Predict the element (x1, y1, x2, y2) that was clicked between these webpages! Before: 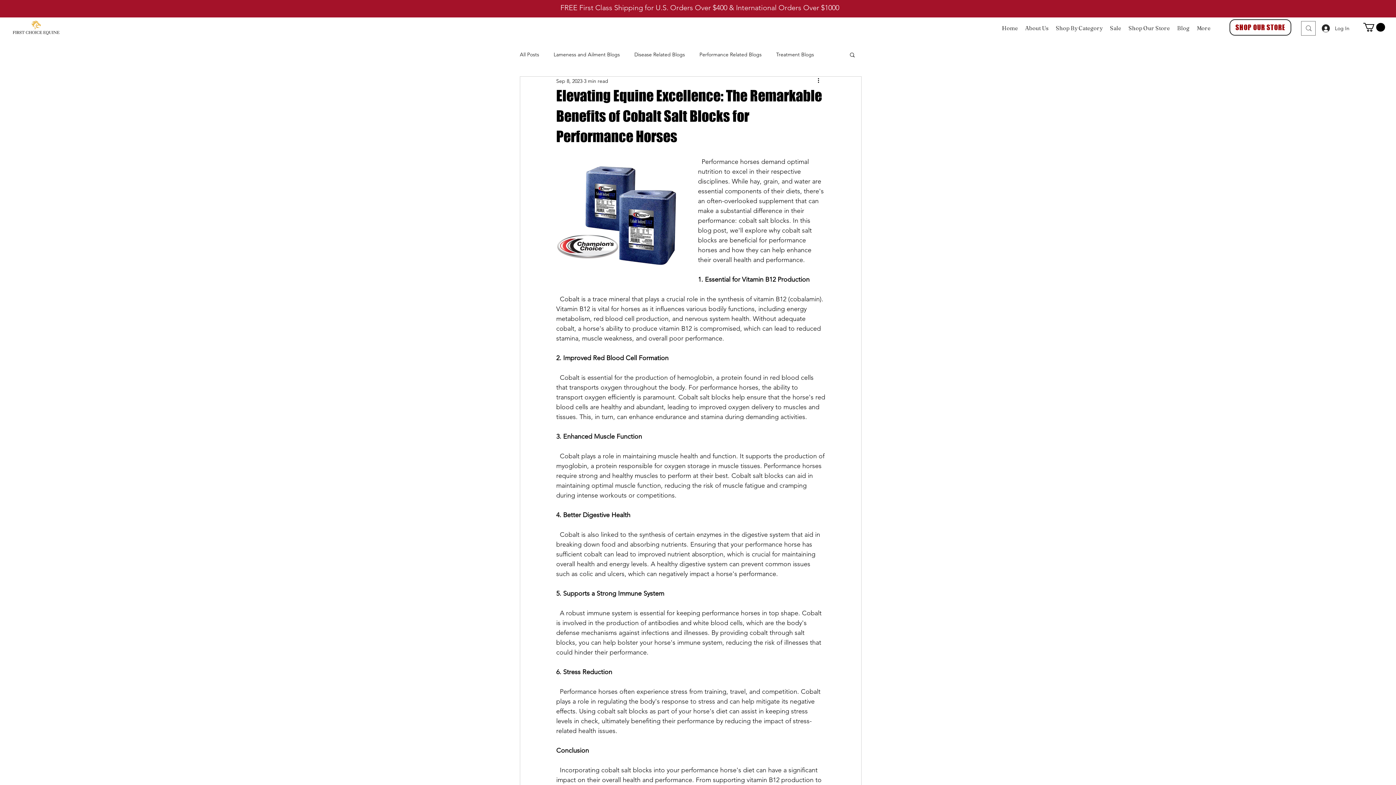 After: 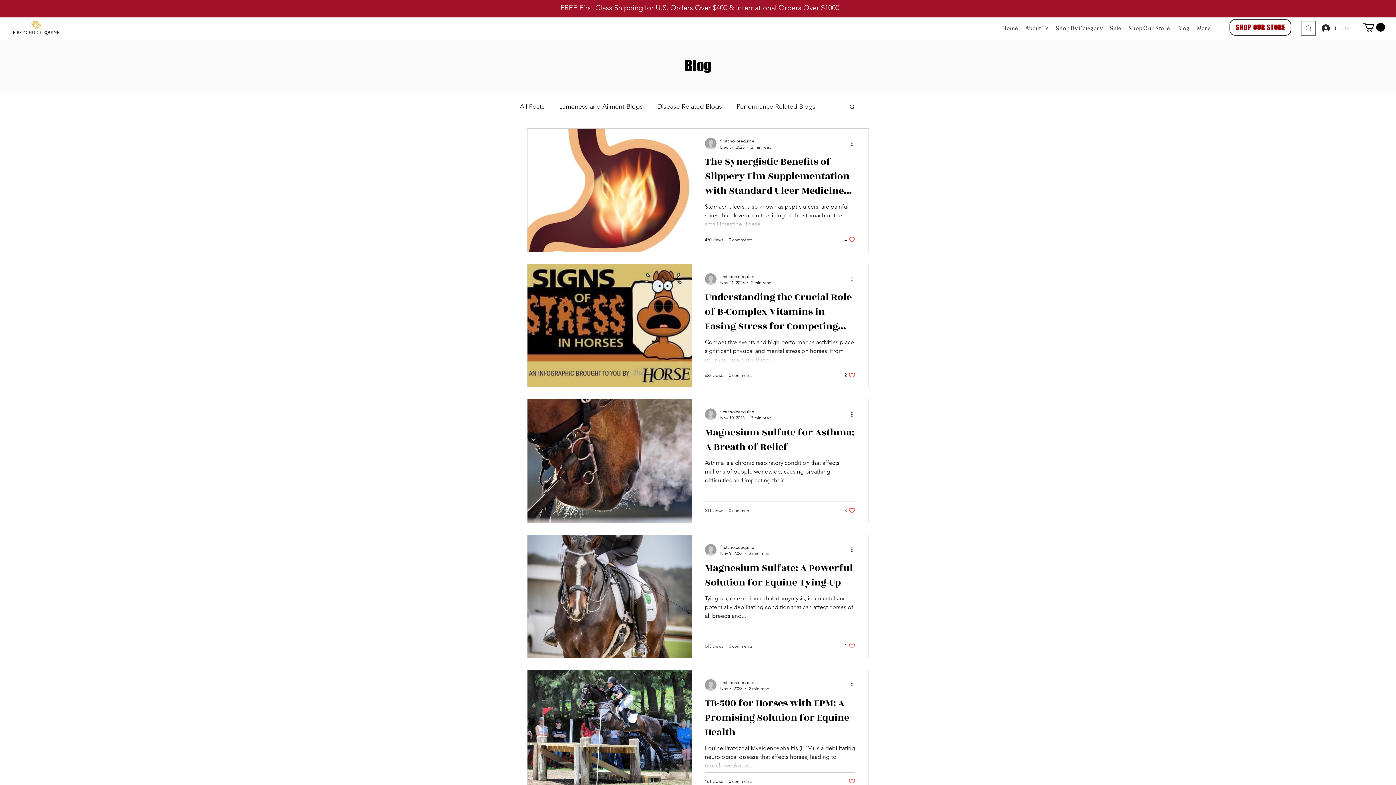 Action: bbox: (776, 51, 814, 58) label: Treatment Blogs